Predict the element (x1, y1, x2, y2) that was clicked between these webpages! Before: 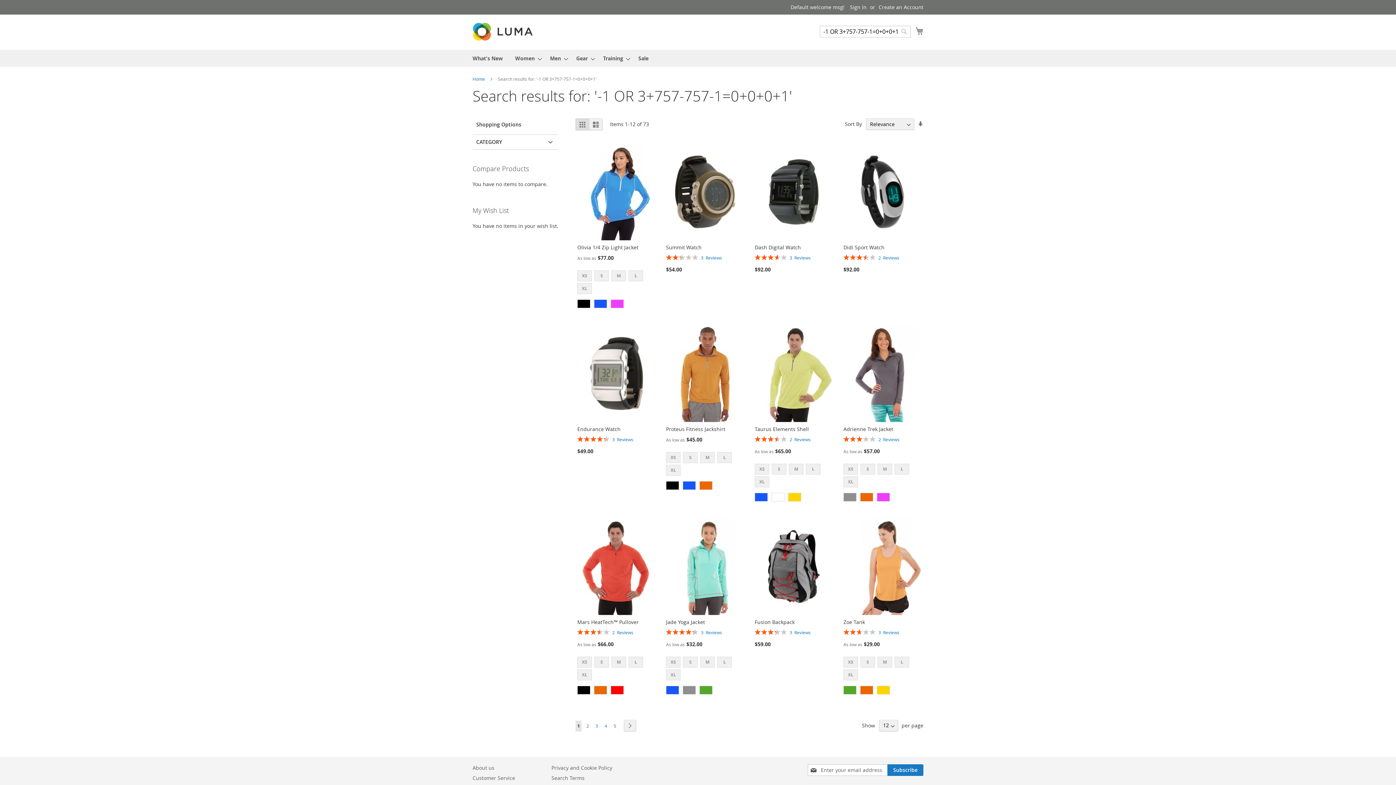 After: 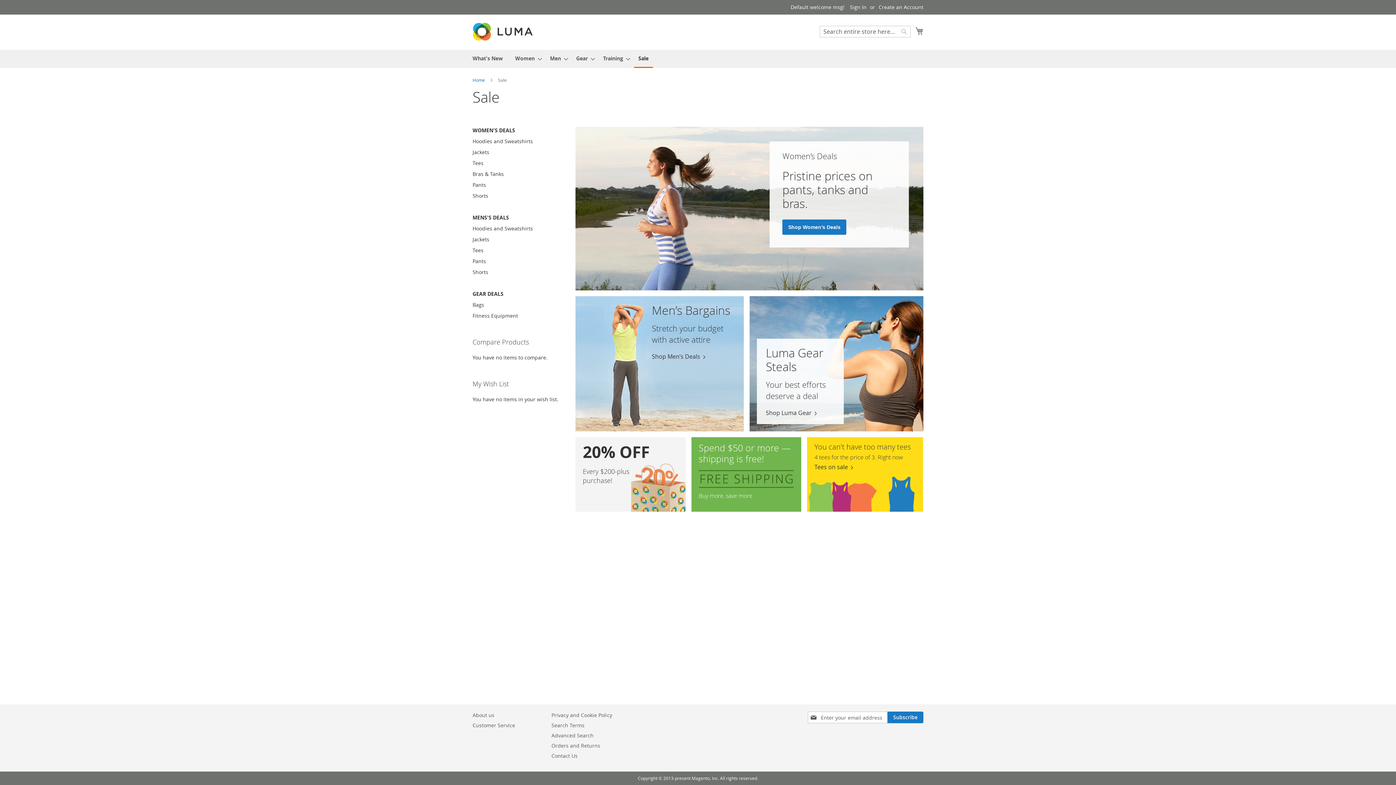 Action: bbox: (634, 49, 653, 67) label: Sale